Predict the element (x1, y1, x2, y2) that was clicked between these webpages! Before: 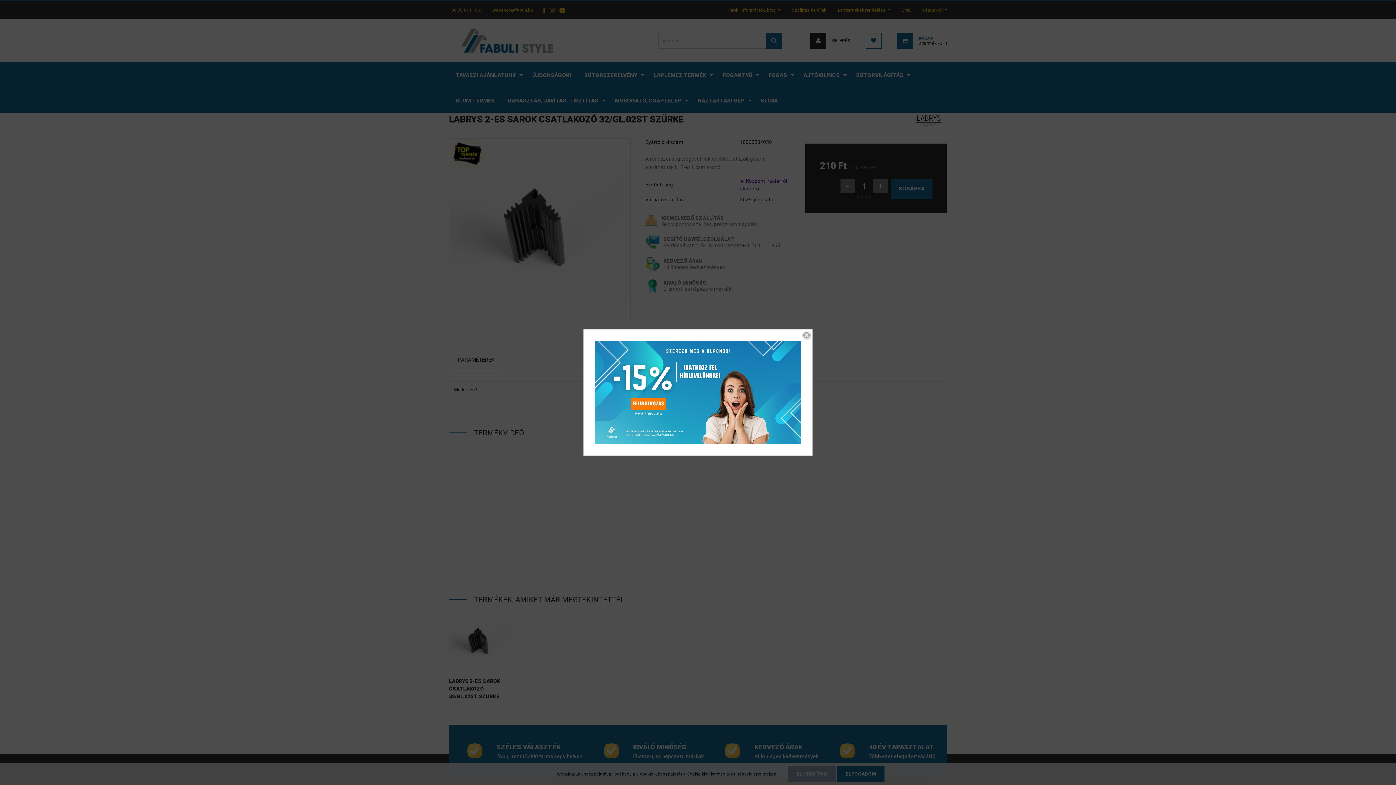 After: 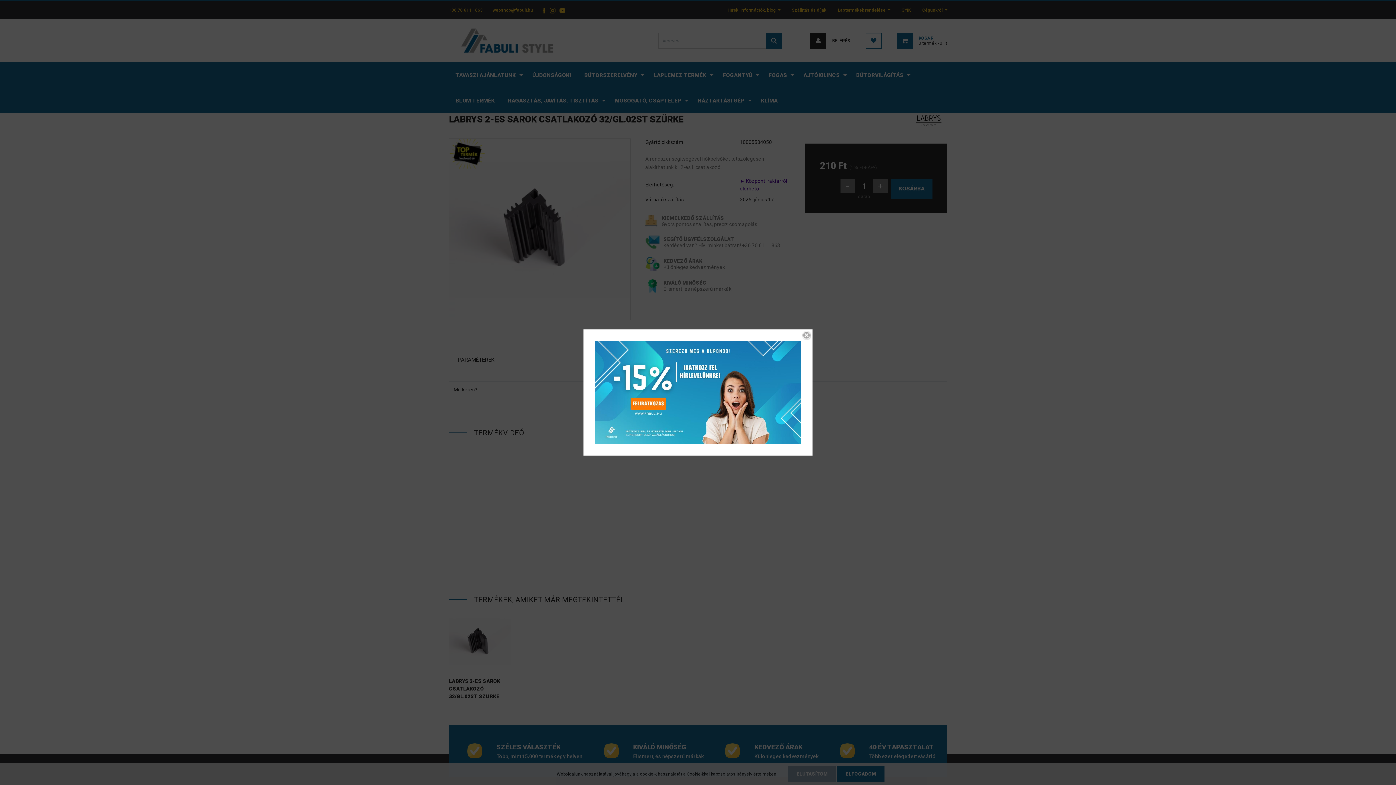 Action: bbox: (595, 389, 801, 395)